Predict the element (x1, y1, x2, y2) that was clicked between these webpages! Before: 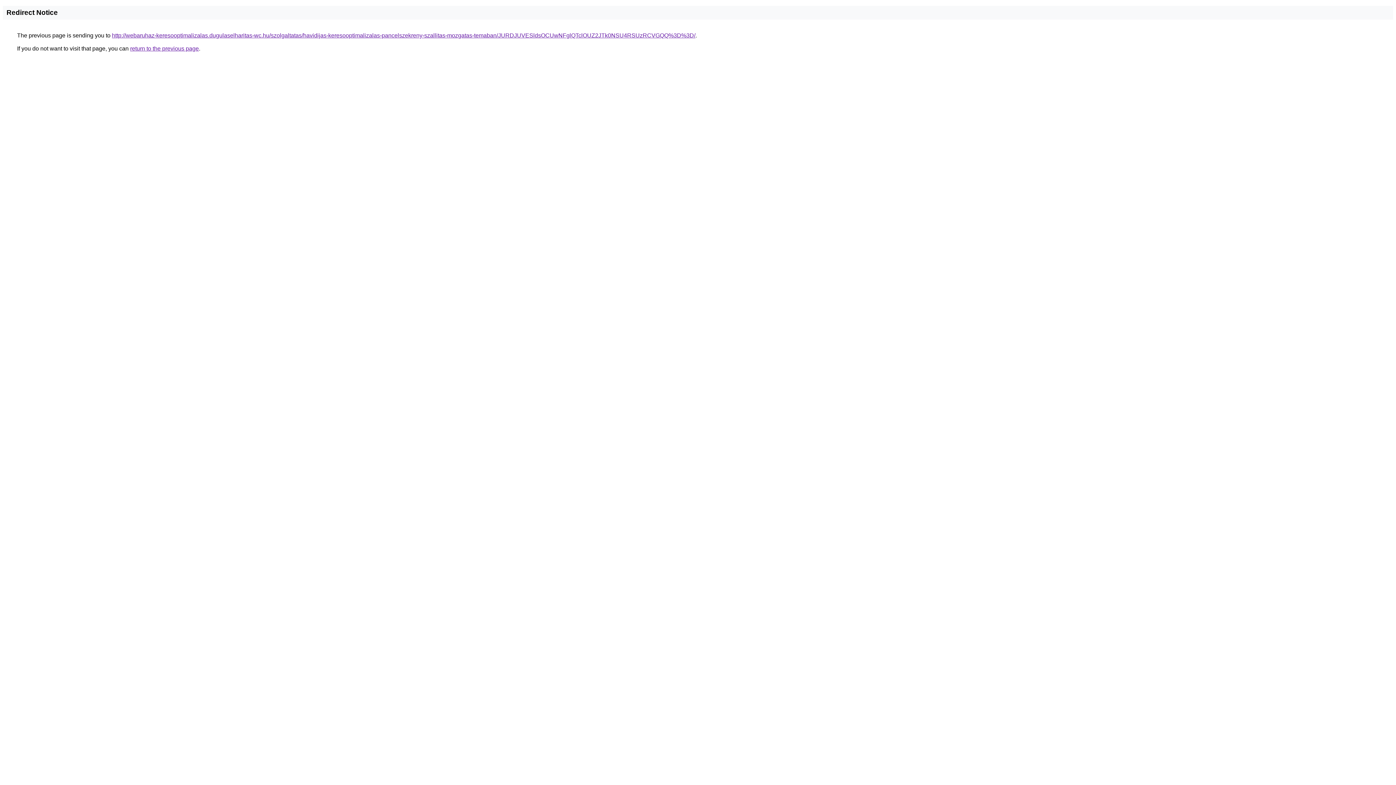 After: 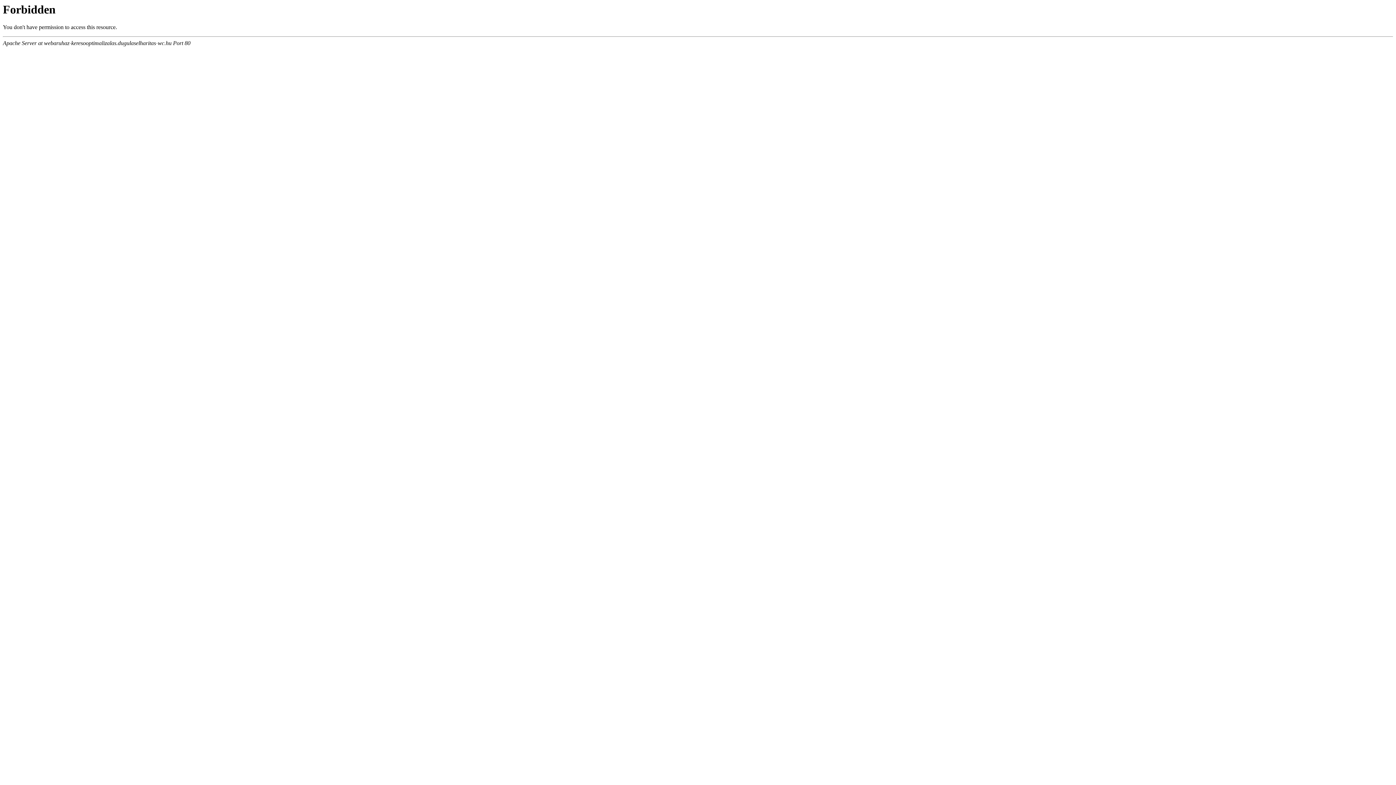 Action: label: http://webaruhaz-keresooptimalizalas.dugulaselharitas-wc.hu/szolgaltatas/havidijas-keresooptimalizalas-pancelszekreny-szallitas-mozgatas-temaban/JURDJUVESldsOCUwNFglQTclOUZ2JTk0NSU4RSUzRCVGQQ%3D%3D/ bbox: (112, 32, 695, 38)